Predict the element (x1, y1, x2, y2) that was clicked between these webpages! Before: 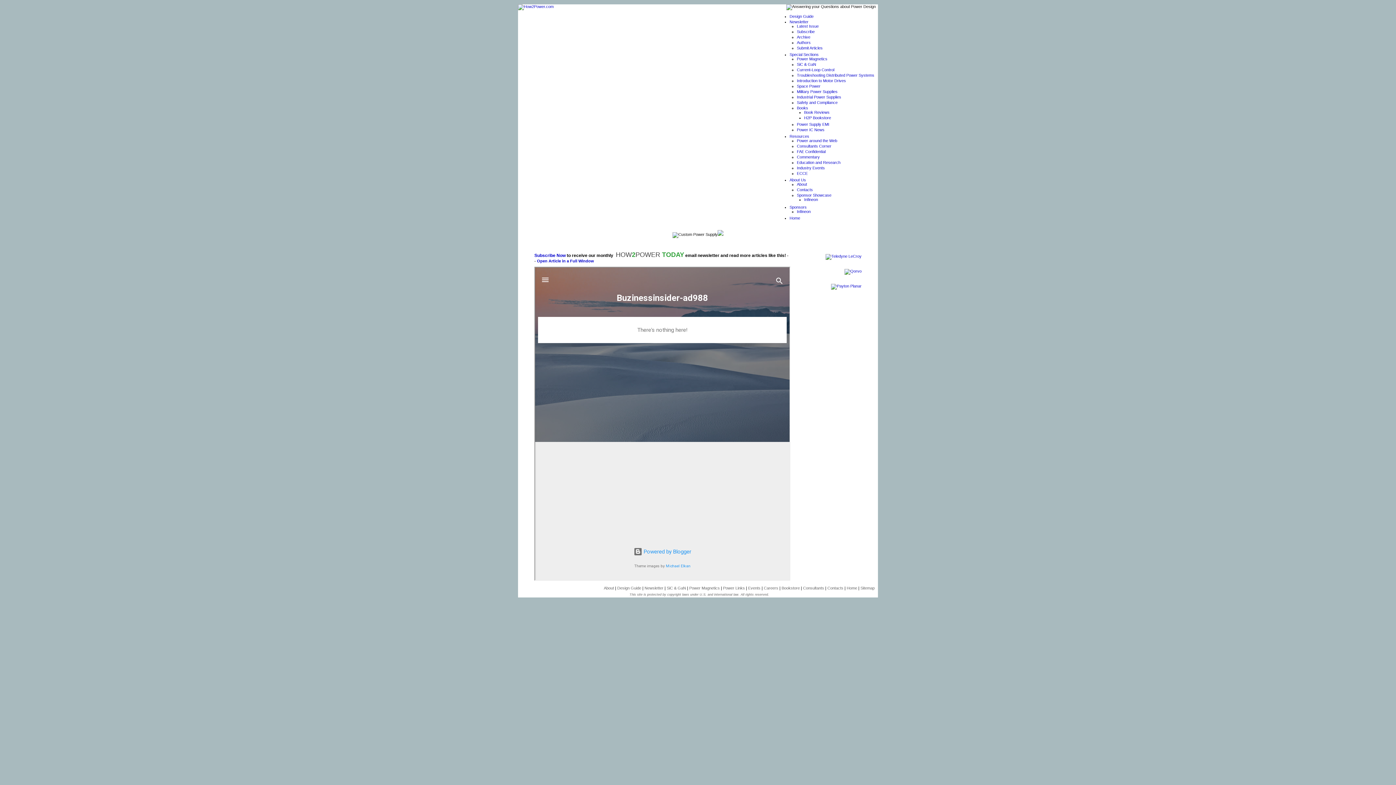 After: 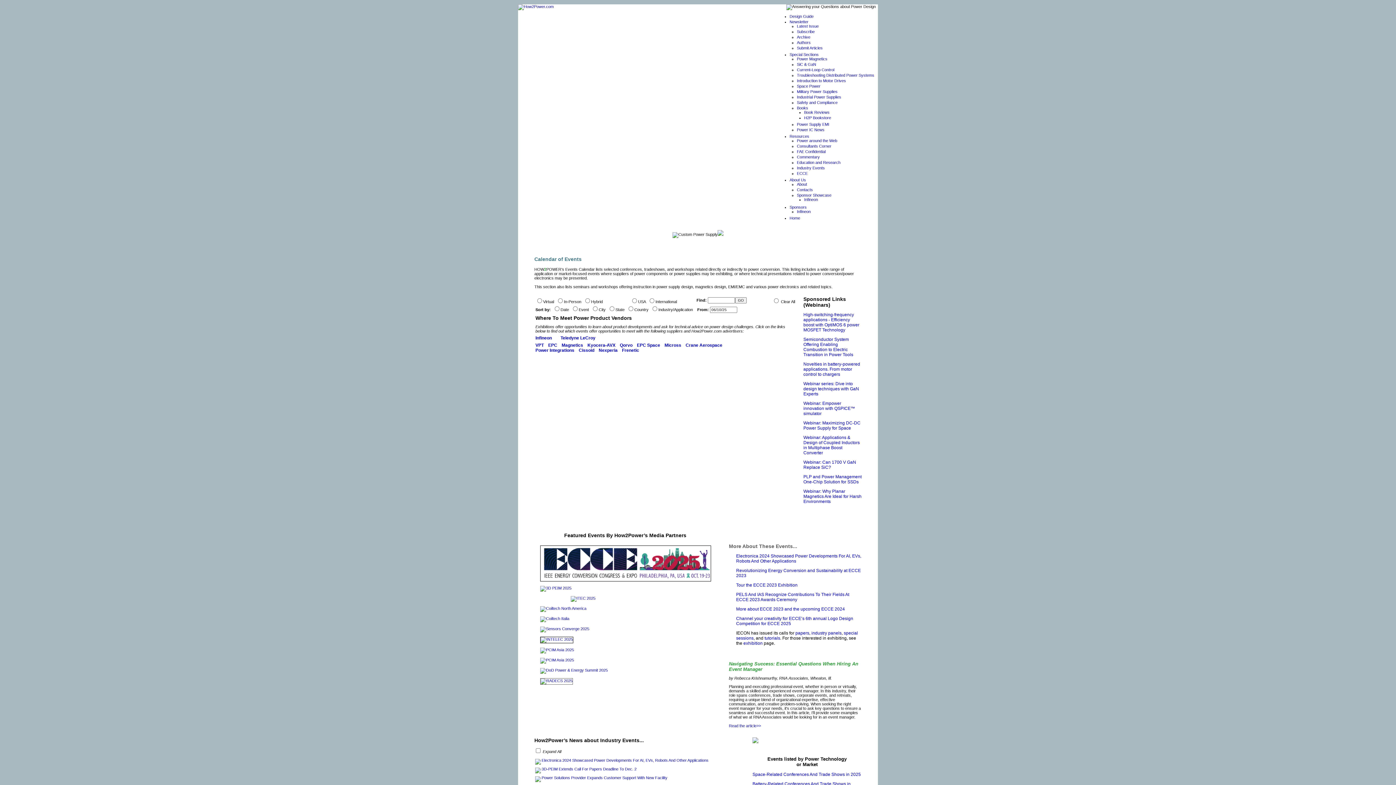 Action: label: Industry Events bbox: (797, 165, 825, 170)